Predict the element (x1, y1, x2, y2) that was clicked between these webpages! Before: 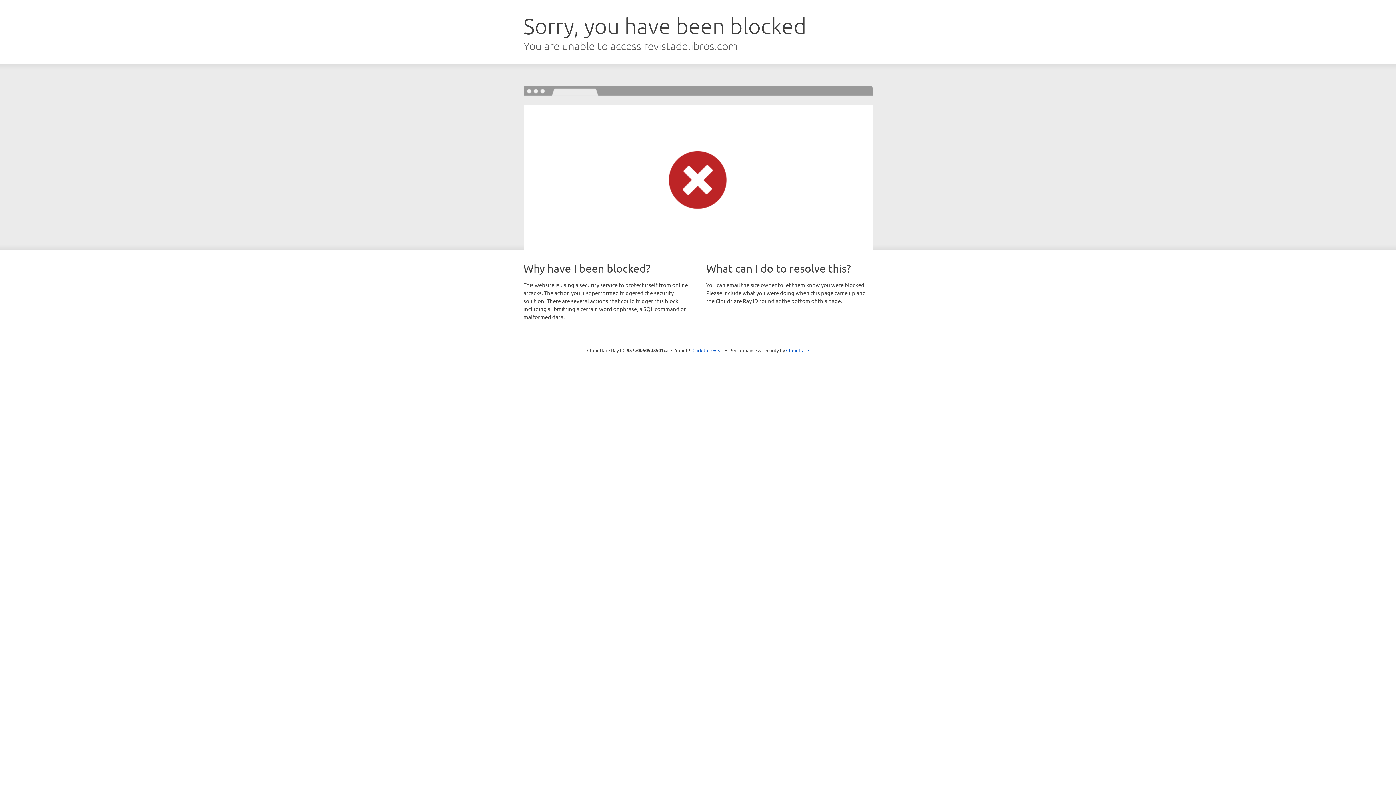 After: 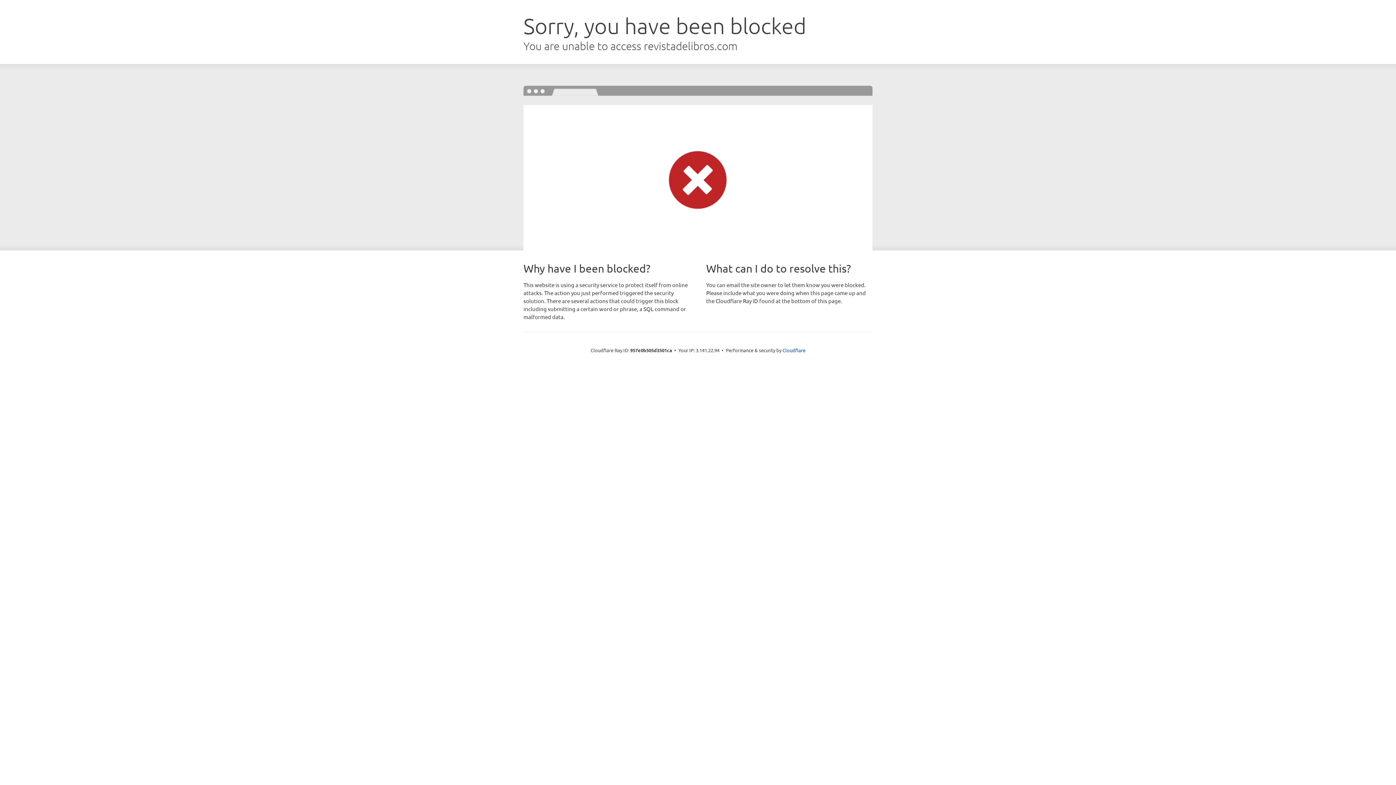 Action: label: Click to reveal bbox: (692, 346, 723, 353)